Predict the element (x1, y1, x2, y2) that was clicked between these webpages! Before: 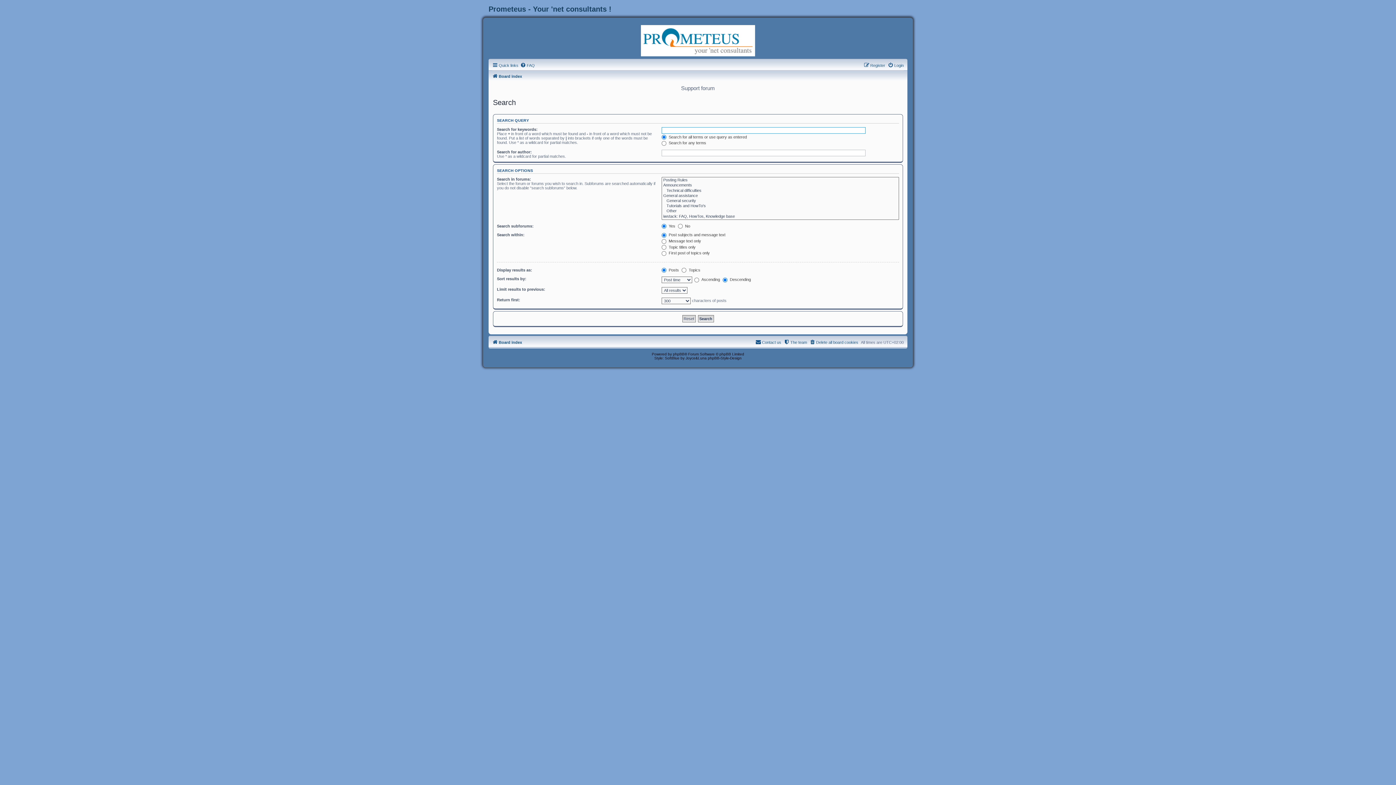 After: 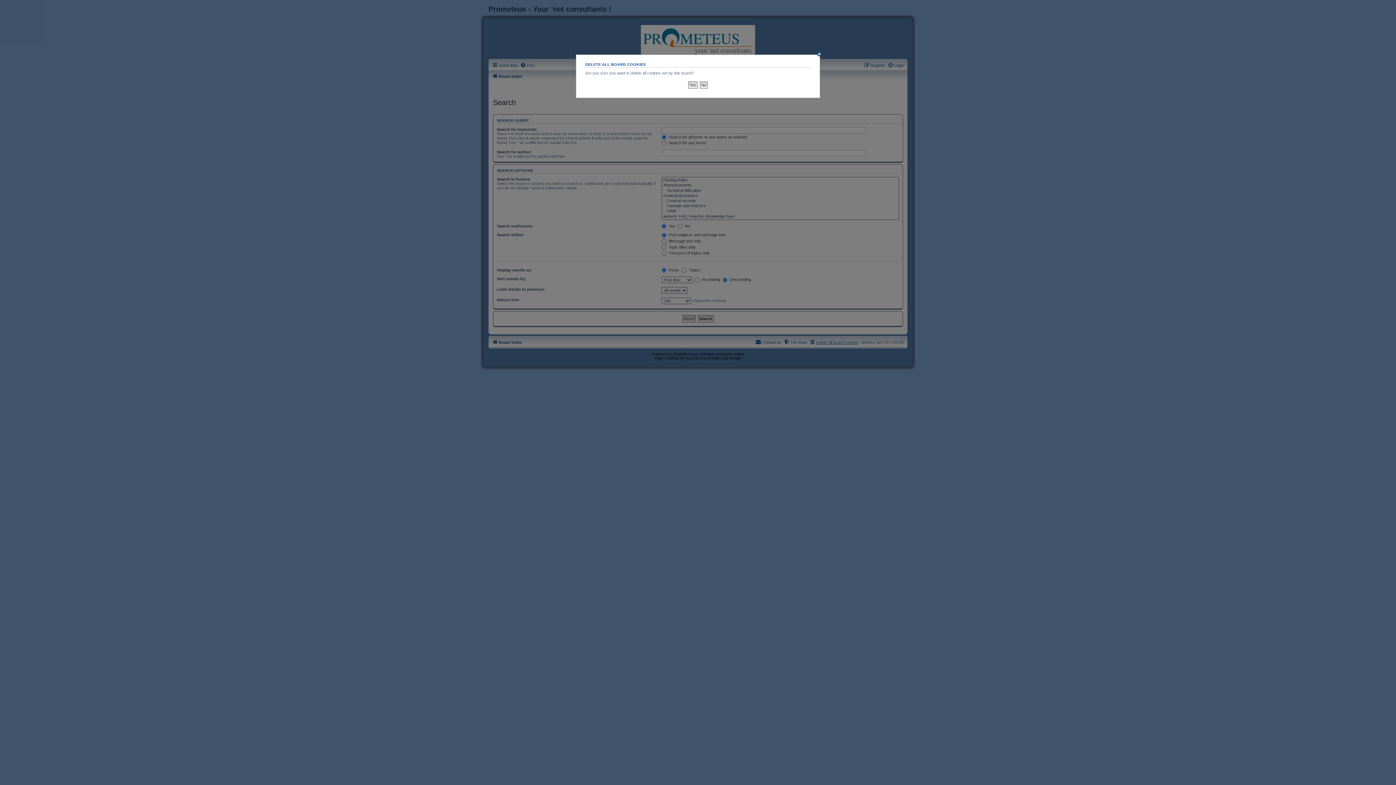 Action: bbox: (809, 338, 858, 347) label: Delete all board cookies